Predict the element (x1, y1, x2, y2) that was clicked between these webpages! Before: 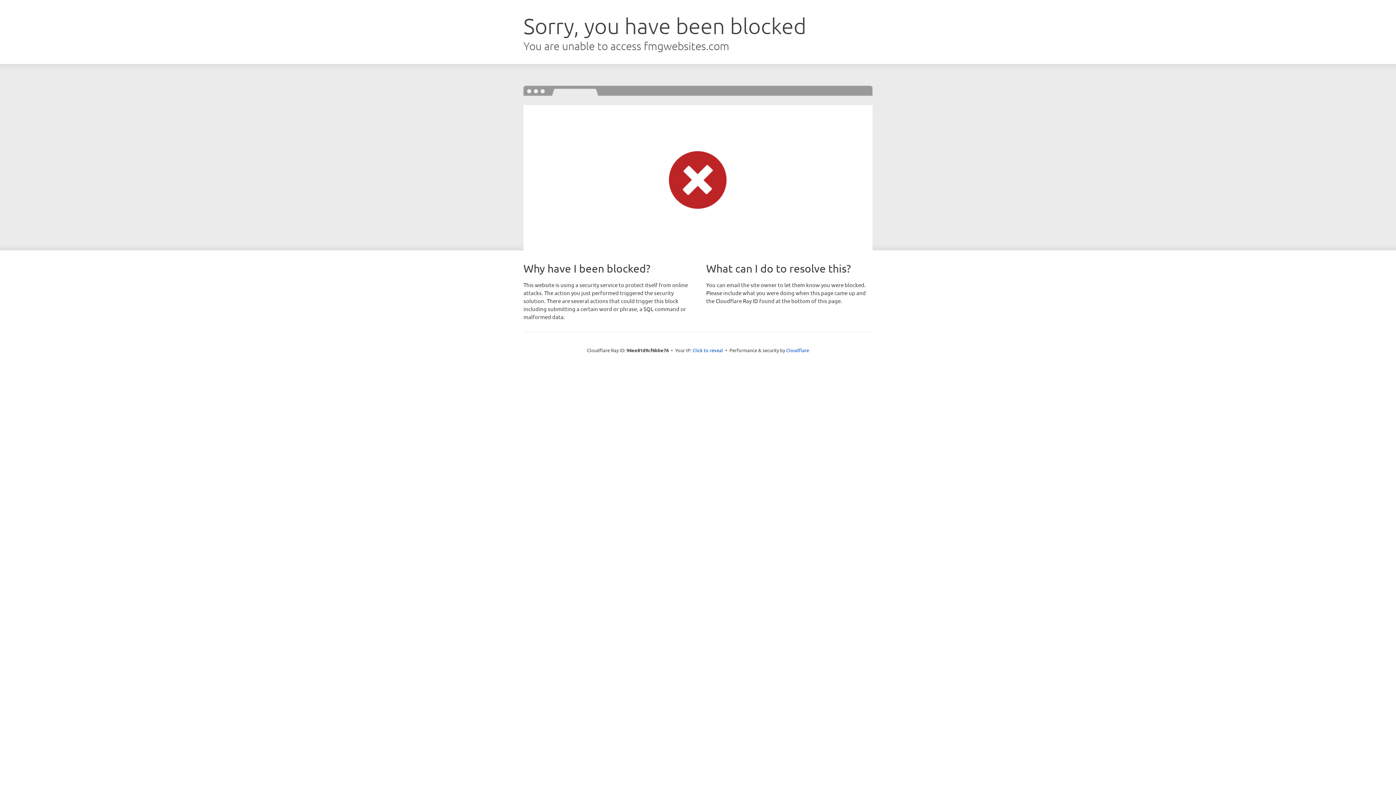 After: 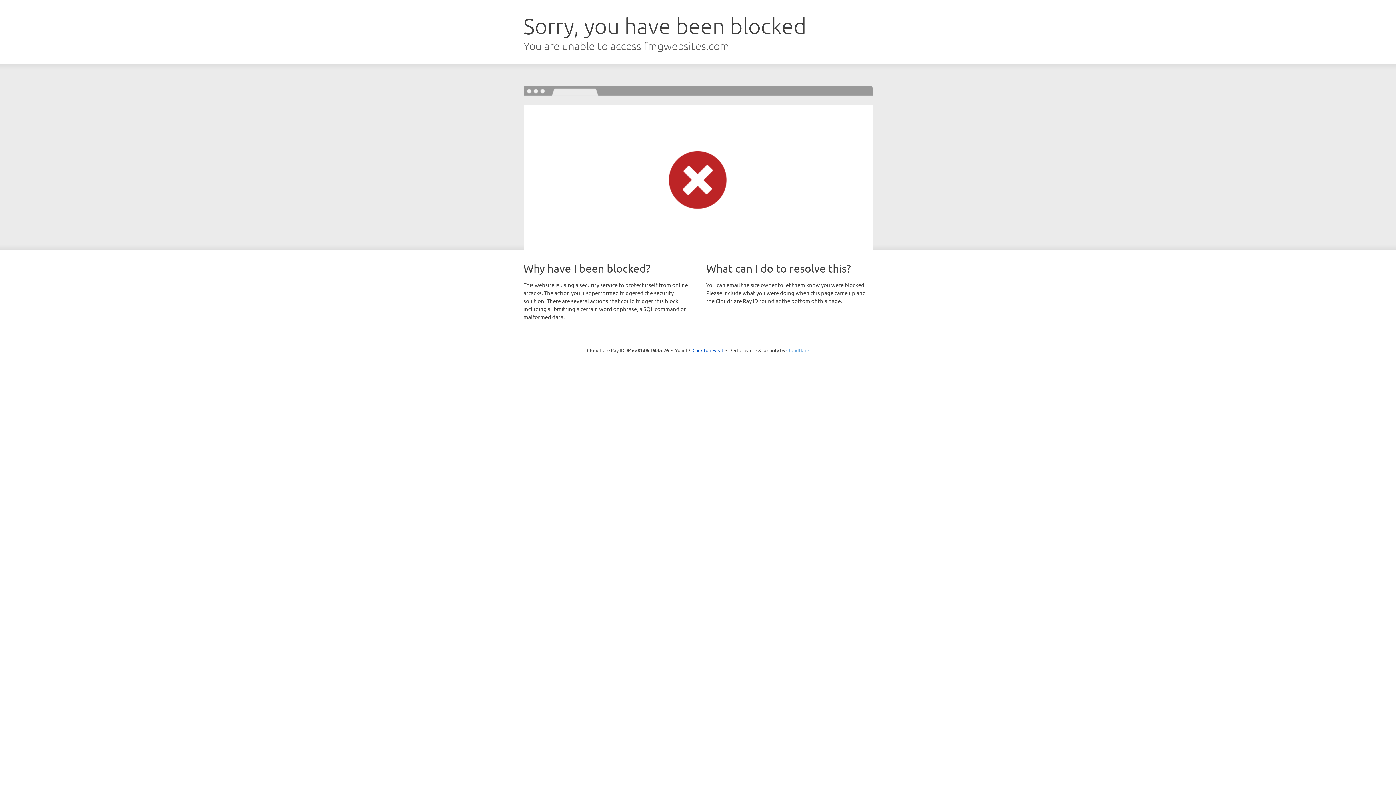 Action: bbox: (786, 347, 809, 353) label: Cloudflare